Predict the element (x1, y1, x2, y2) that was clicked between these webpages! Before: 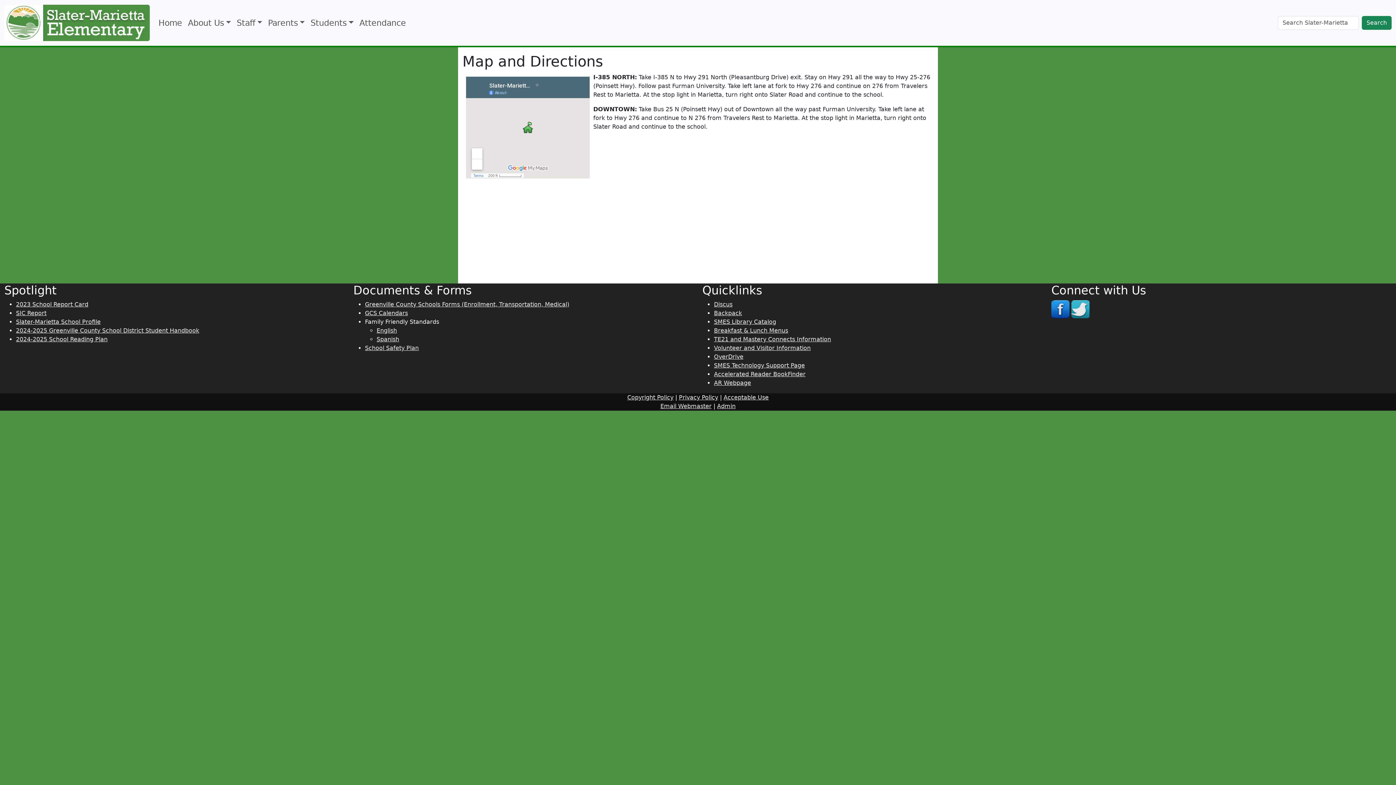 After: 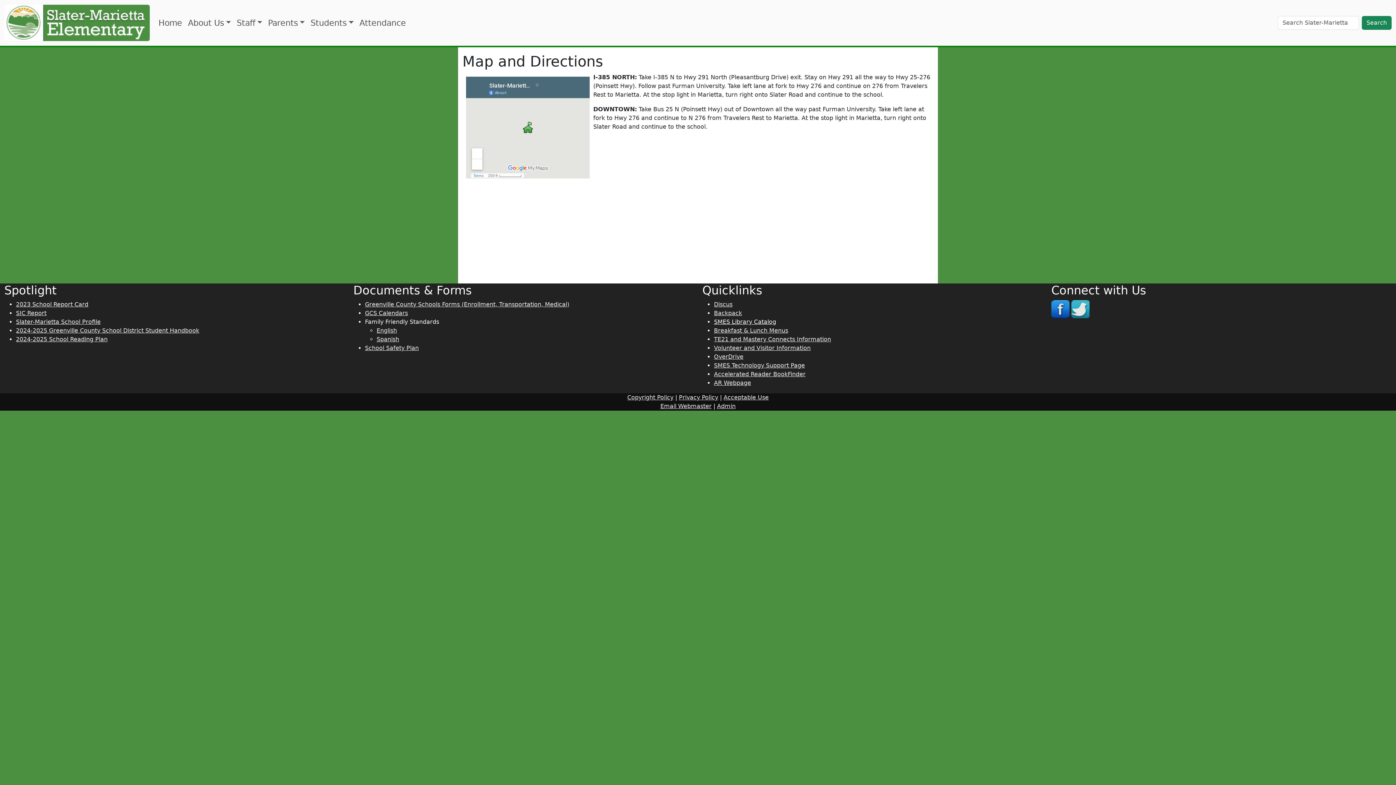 Action: bbox: (714, 318, 776, 325) label: SMES Library Catalog